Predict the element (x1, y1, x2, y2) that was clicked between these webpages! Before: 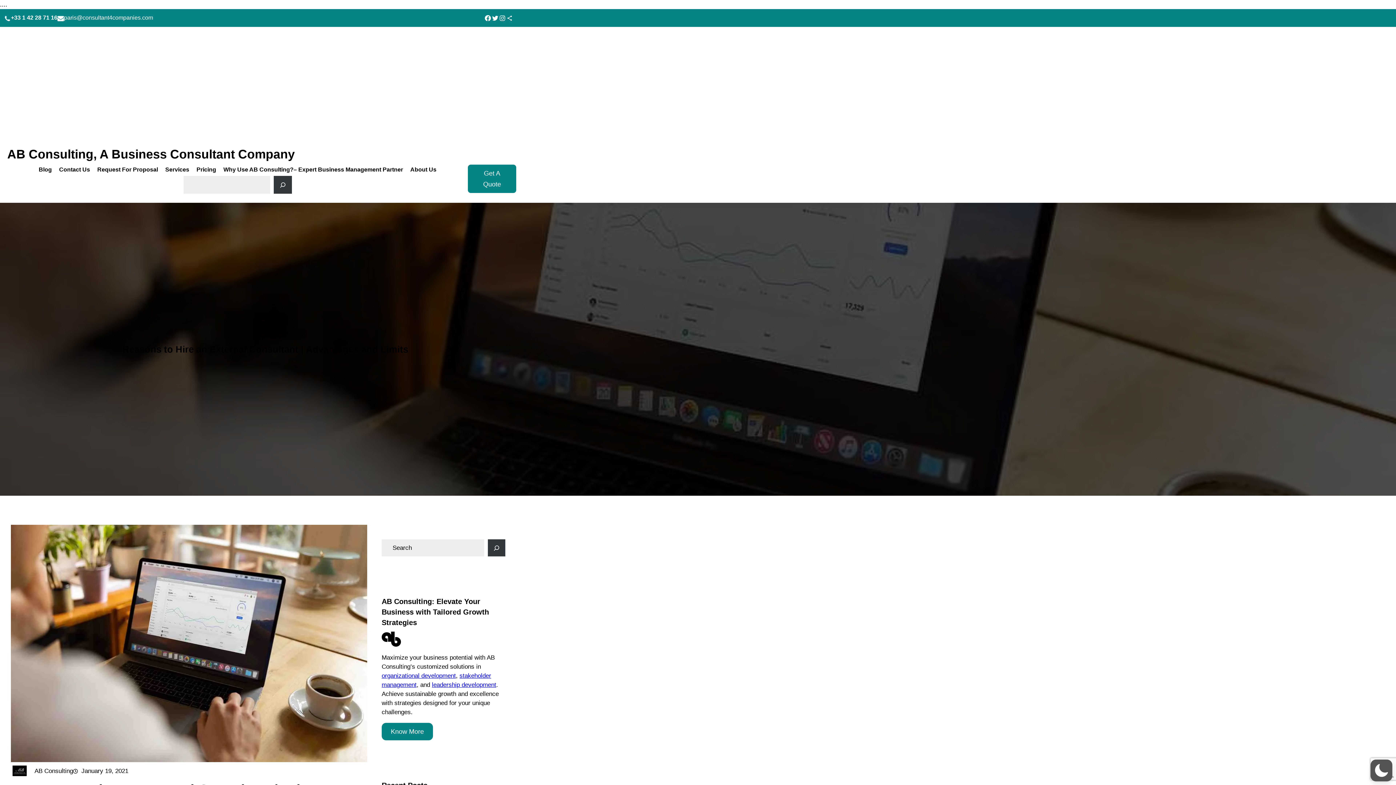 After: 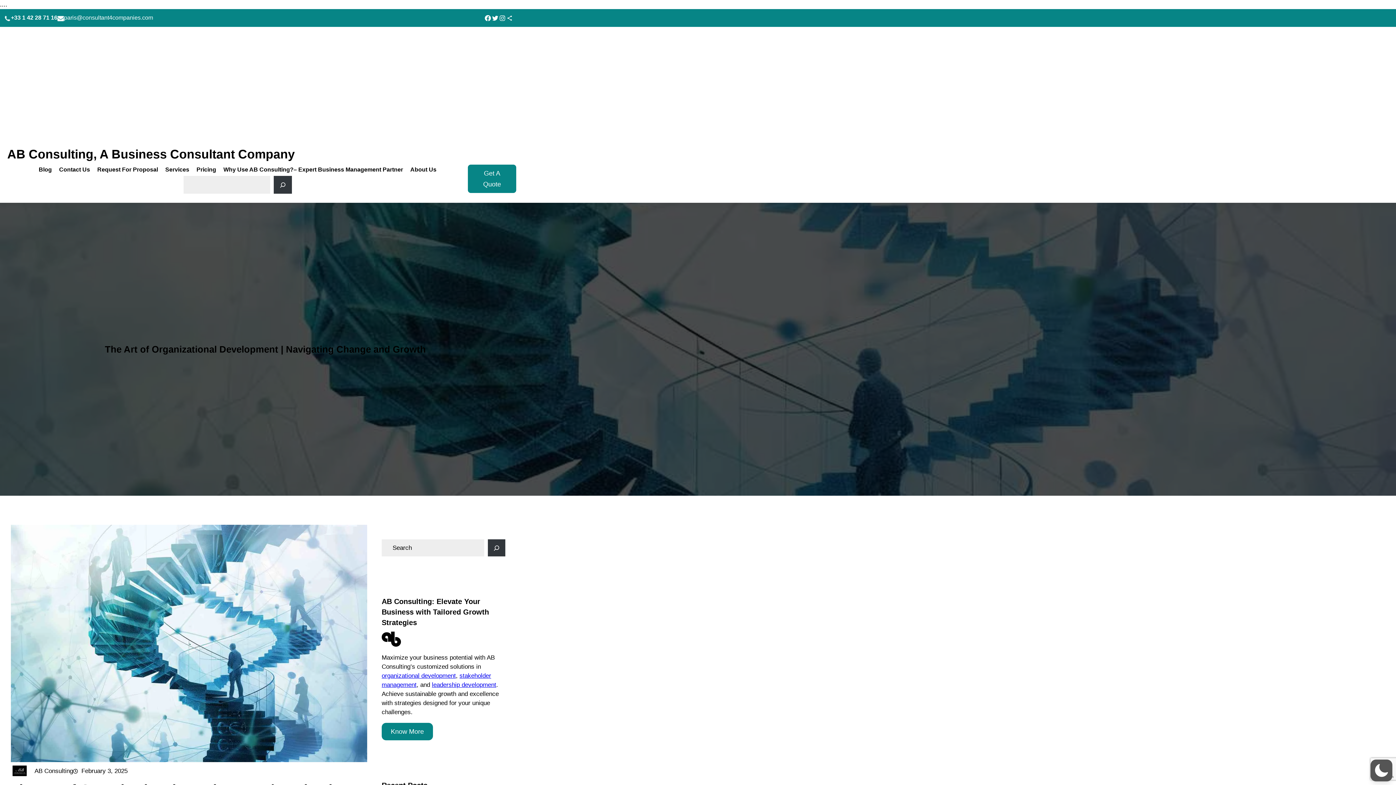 Action: bbox: (381, 672, 456, 679) label: organizational development